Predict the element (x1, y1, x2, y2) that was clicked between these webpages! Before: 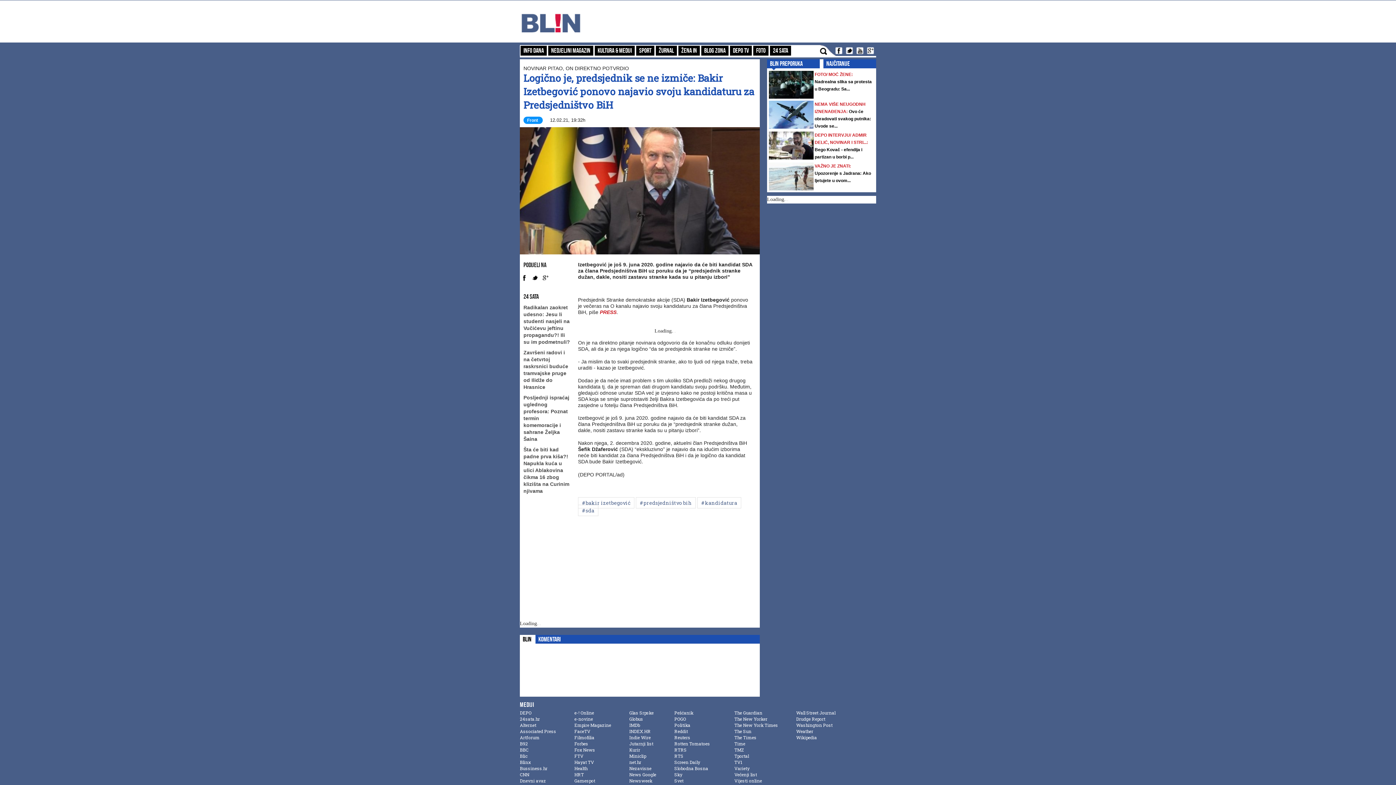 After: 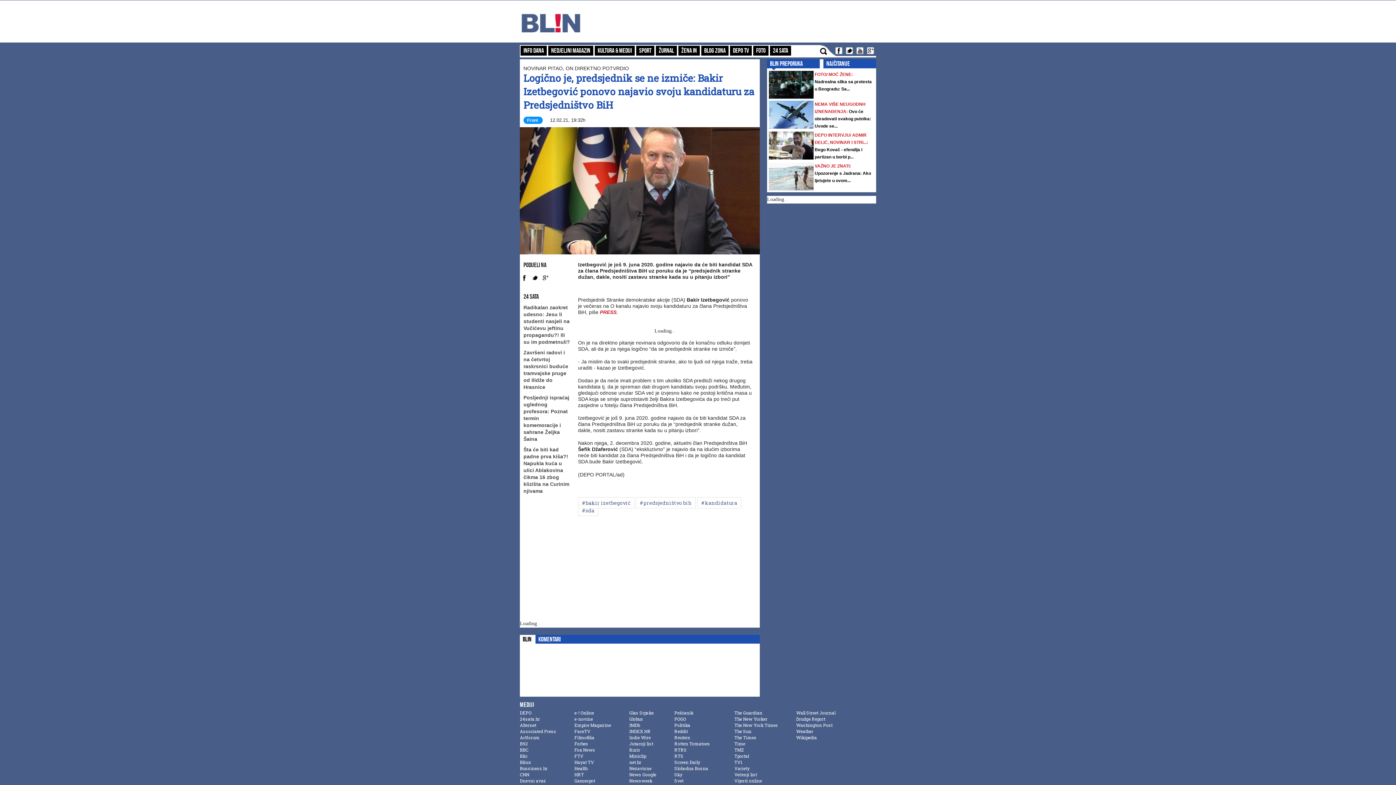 Action: label: Drudge Report bbox: (796, 716, 825, 722)